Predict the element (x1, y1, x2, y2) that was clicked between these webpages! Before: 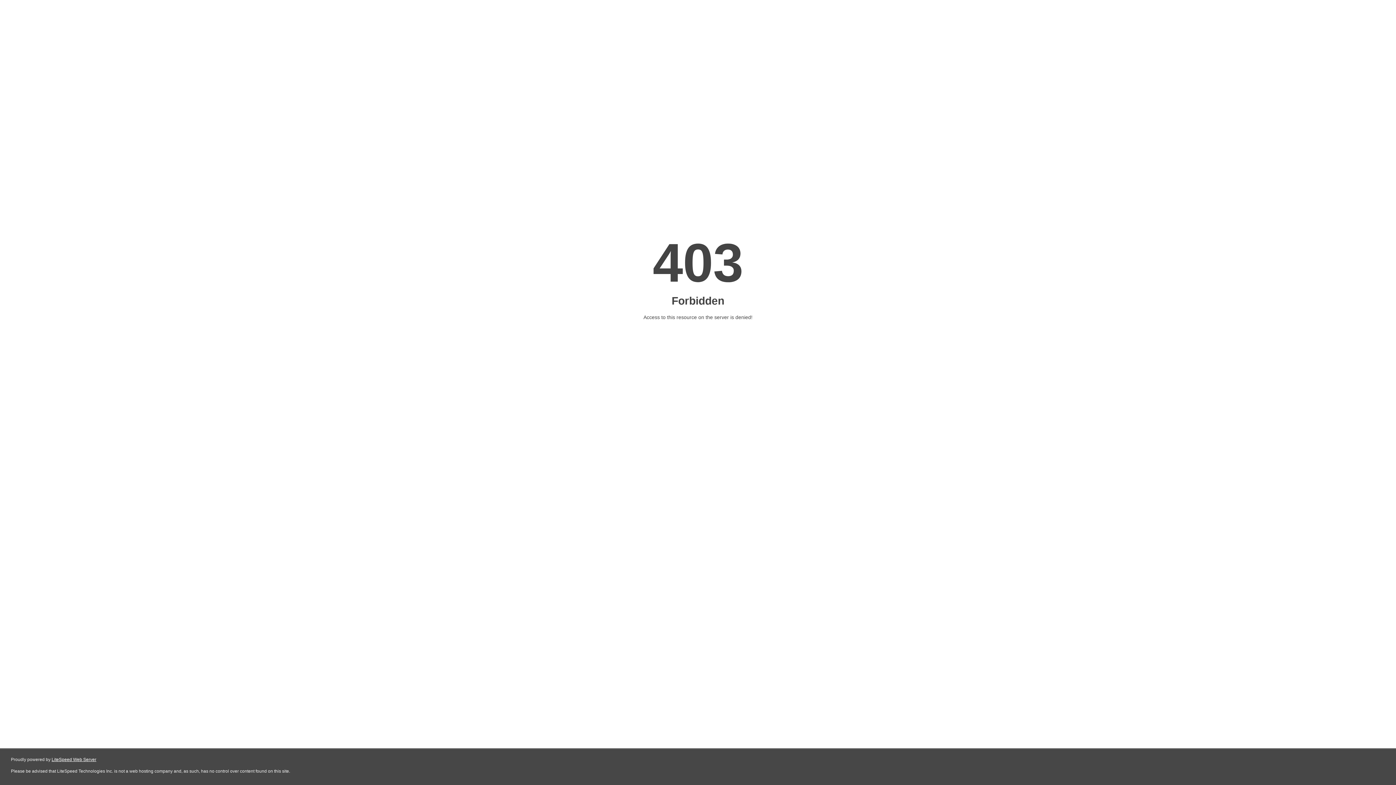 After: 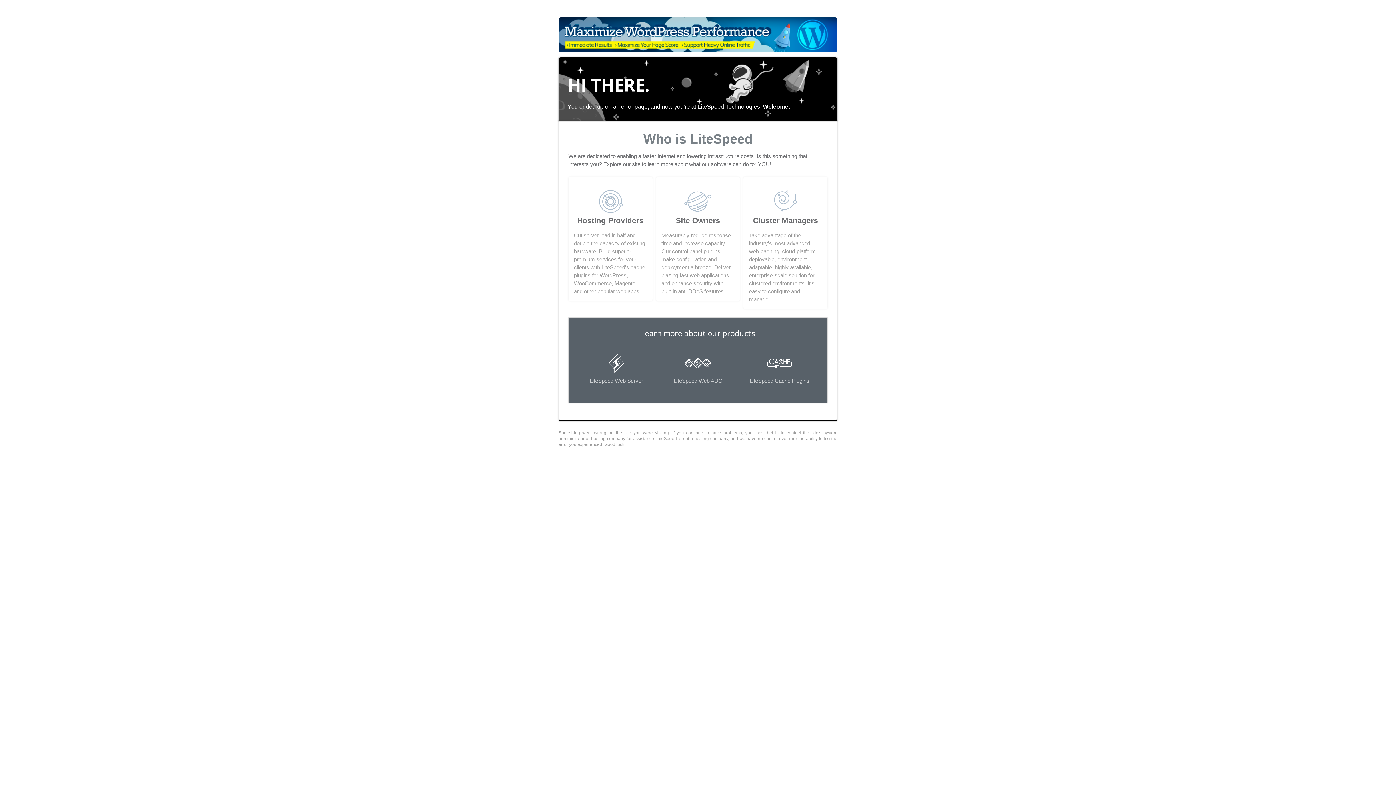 Action: bbox: (51, 757, 96, 762) label: LiteSpeed Web Server